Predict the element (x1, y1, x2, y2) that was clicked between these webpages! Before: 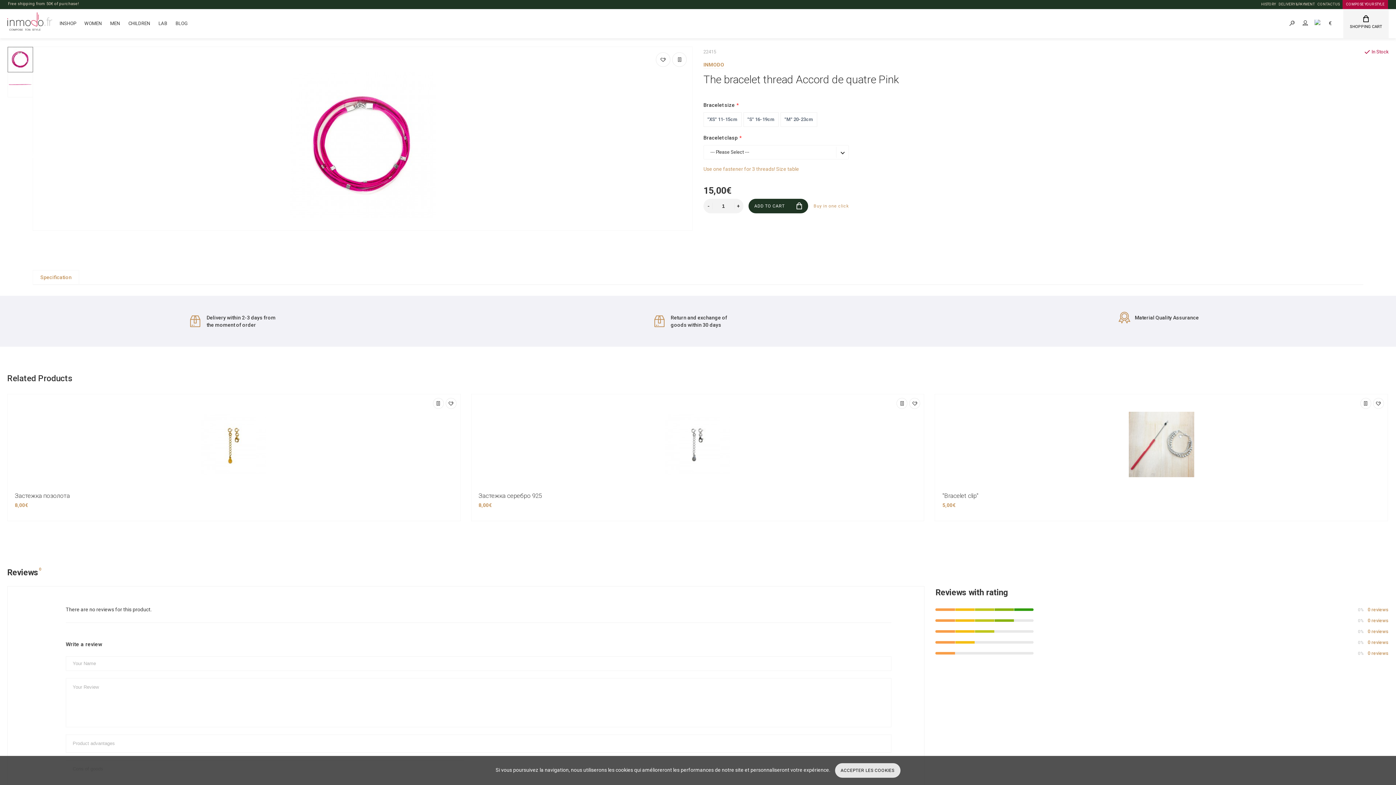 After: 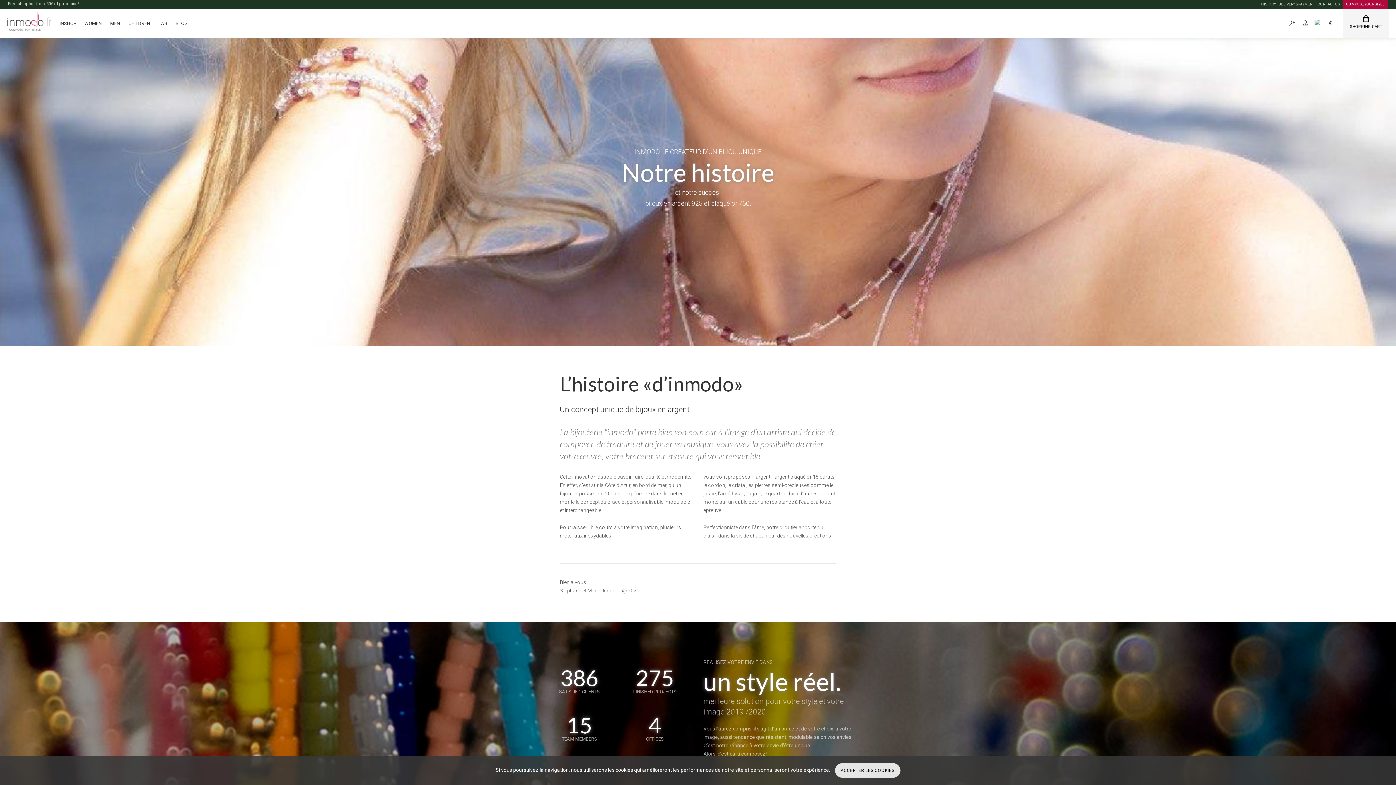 Action: label: HISTORY bbox: (1261, 2, 1276, 6)